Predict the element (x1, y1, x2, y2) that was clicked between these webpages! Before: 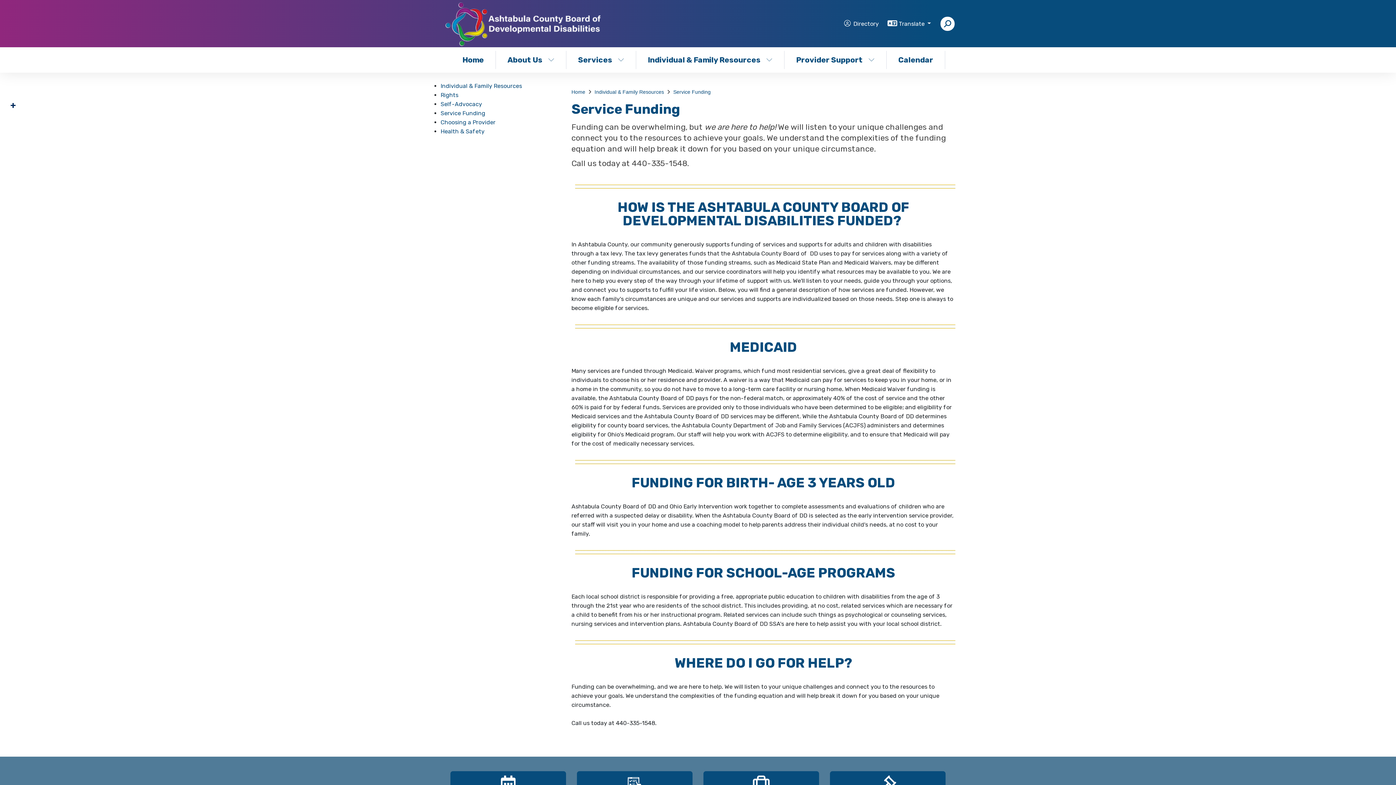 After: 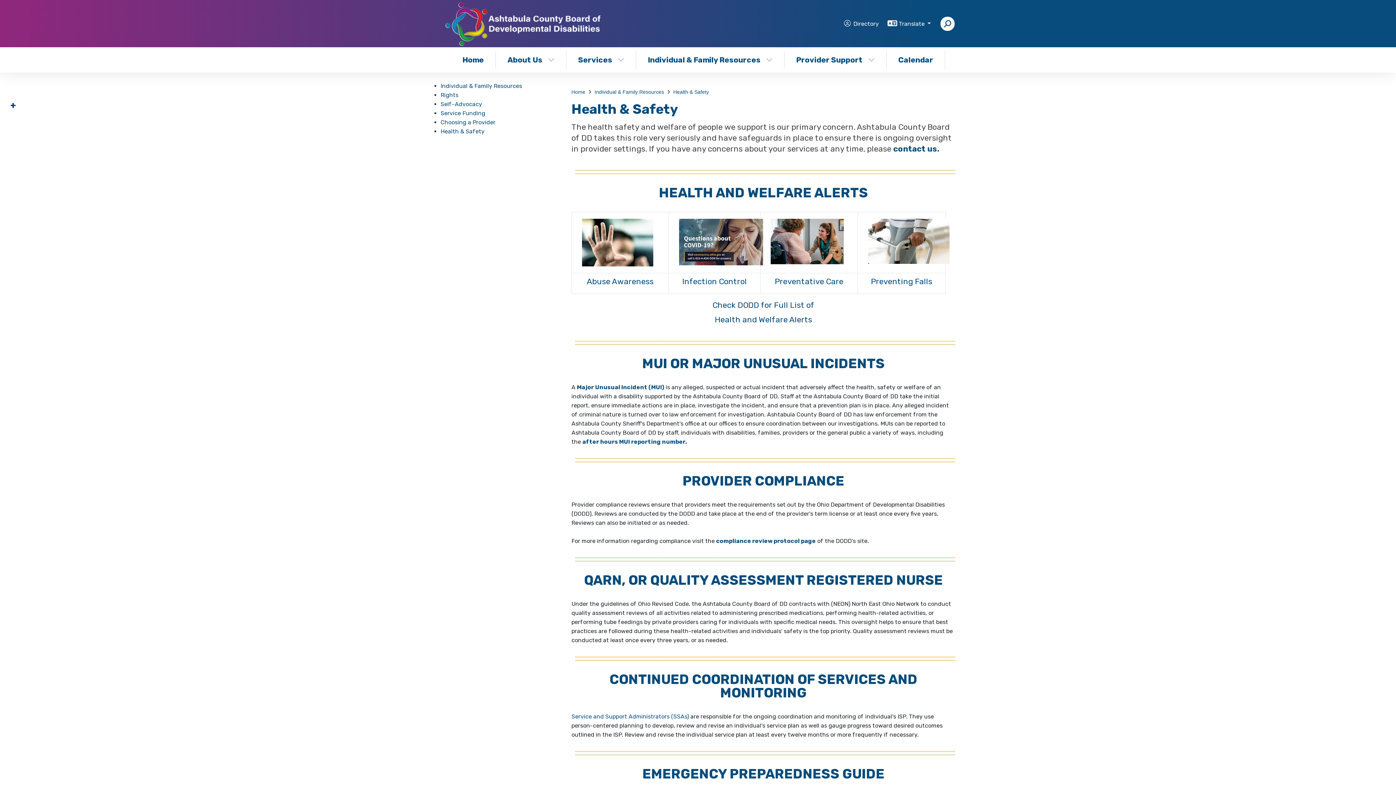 Action: label: Health & Safety bbox: (440, 128, 484, 134)